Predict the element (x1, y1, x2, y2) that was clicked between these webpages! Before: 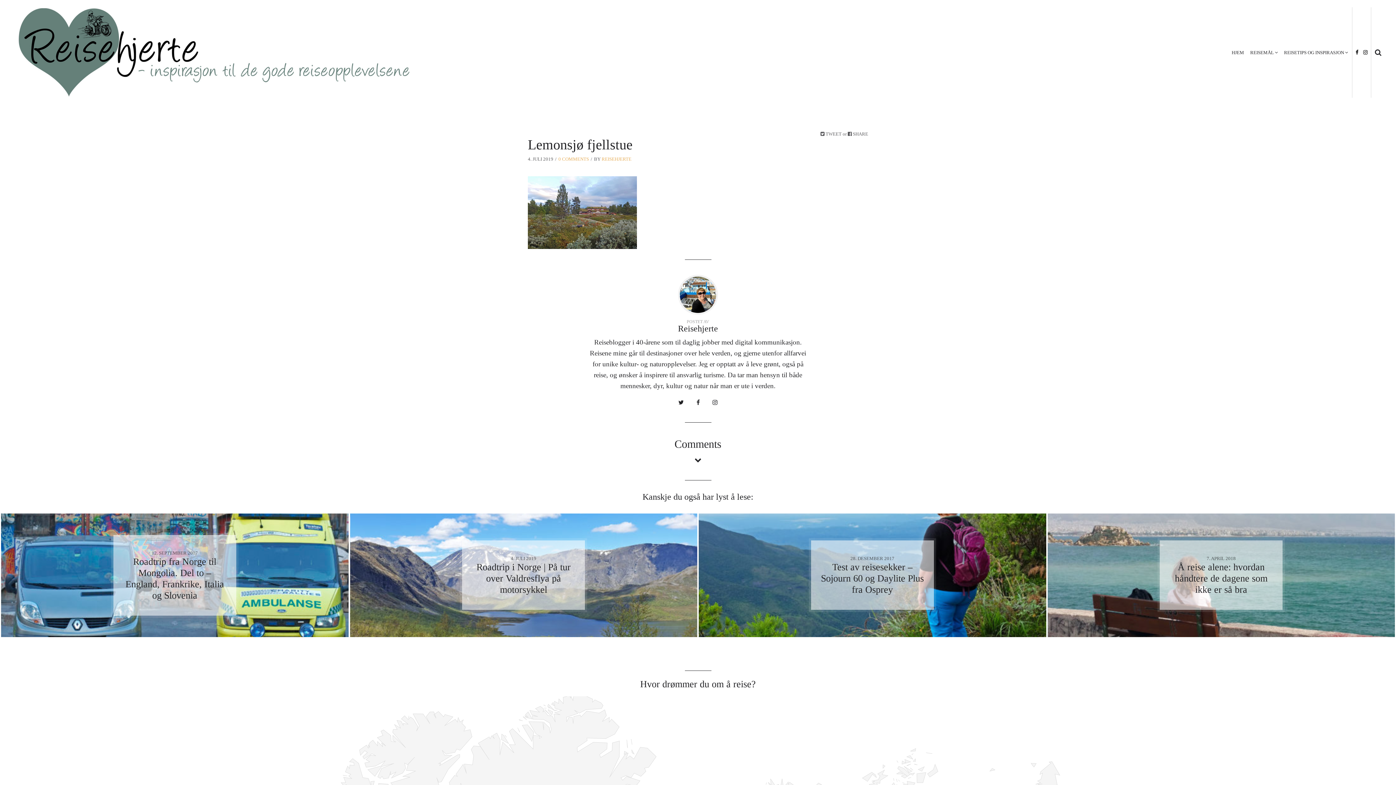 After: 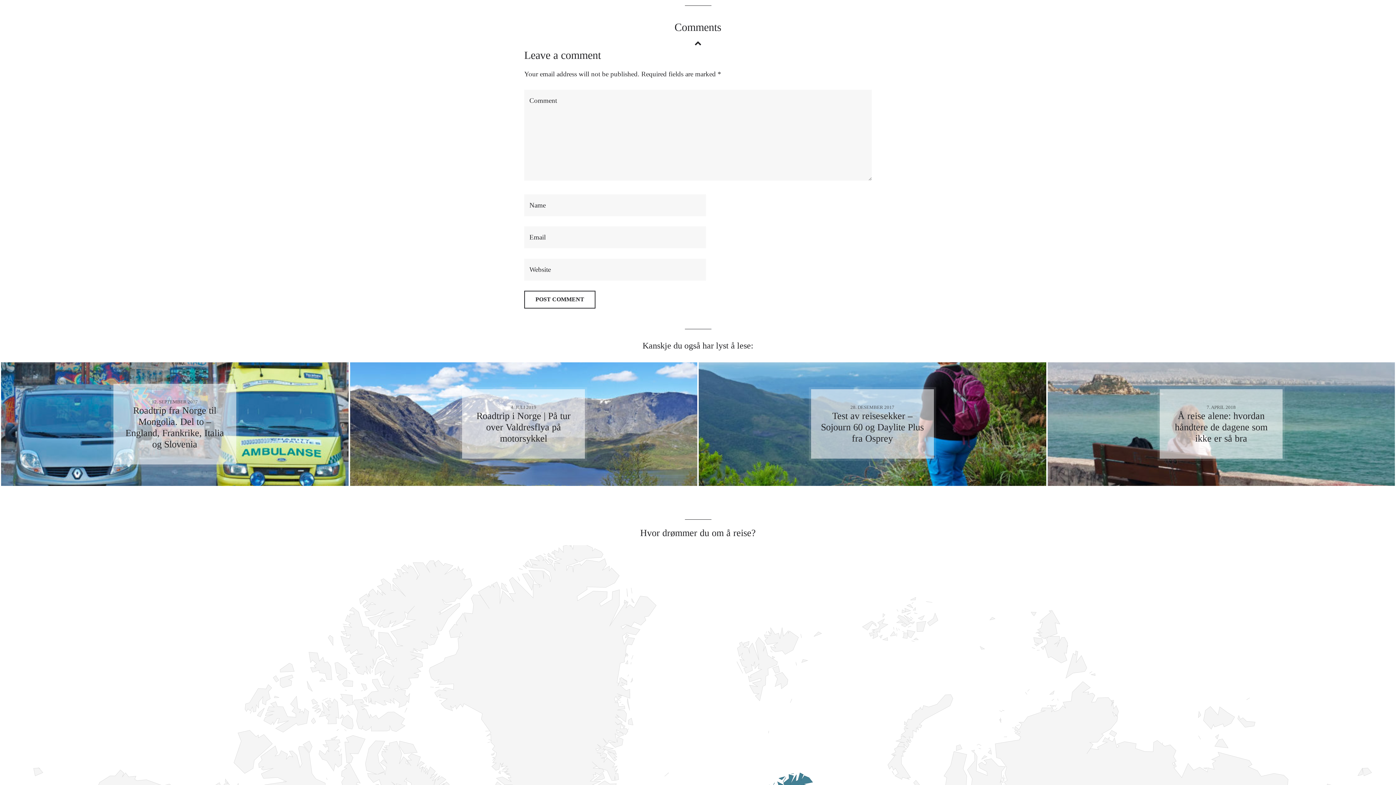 Action: bbox: (524, 437, 872, 465) label: Comments